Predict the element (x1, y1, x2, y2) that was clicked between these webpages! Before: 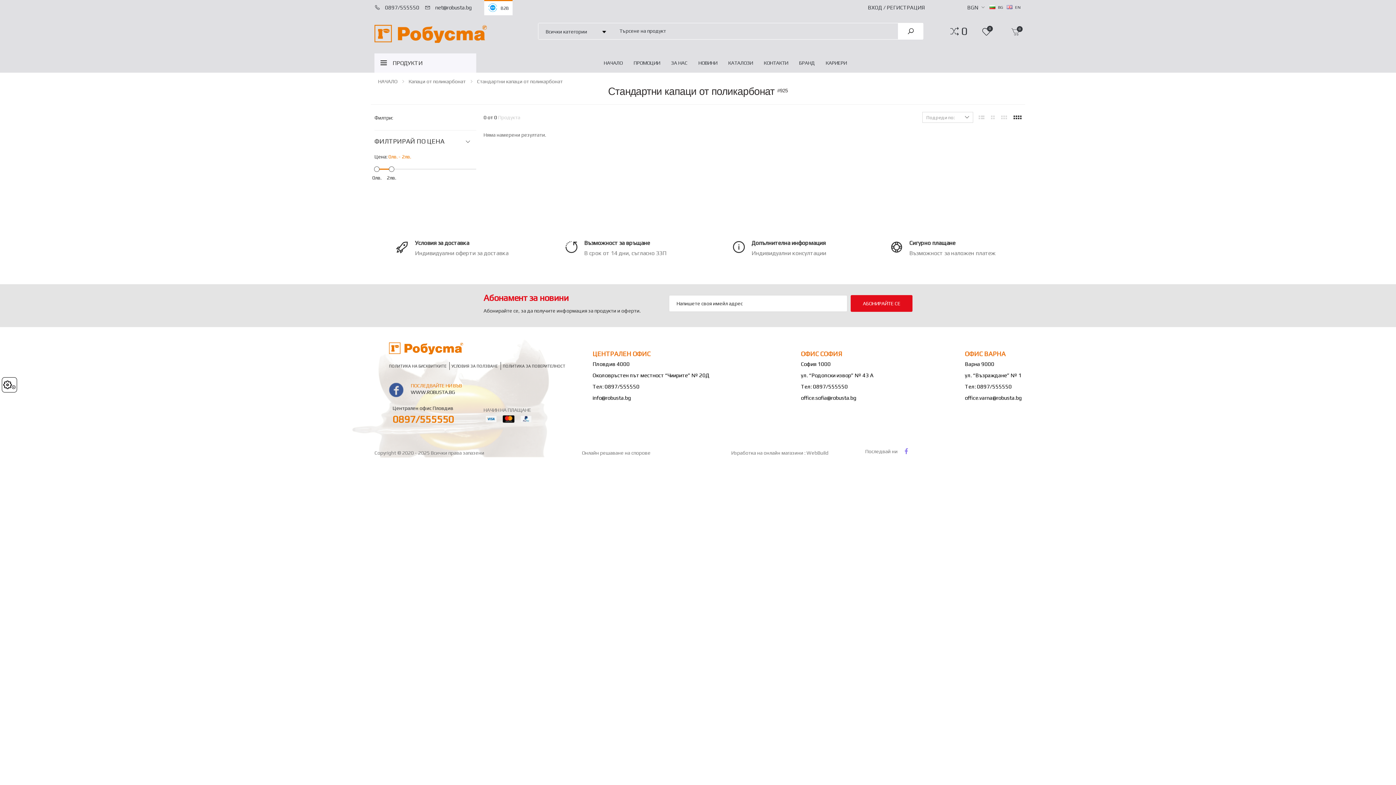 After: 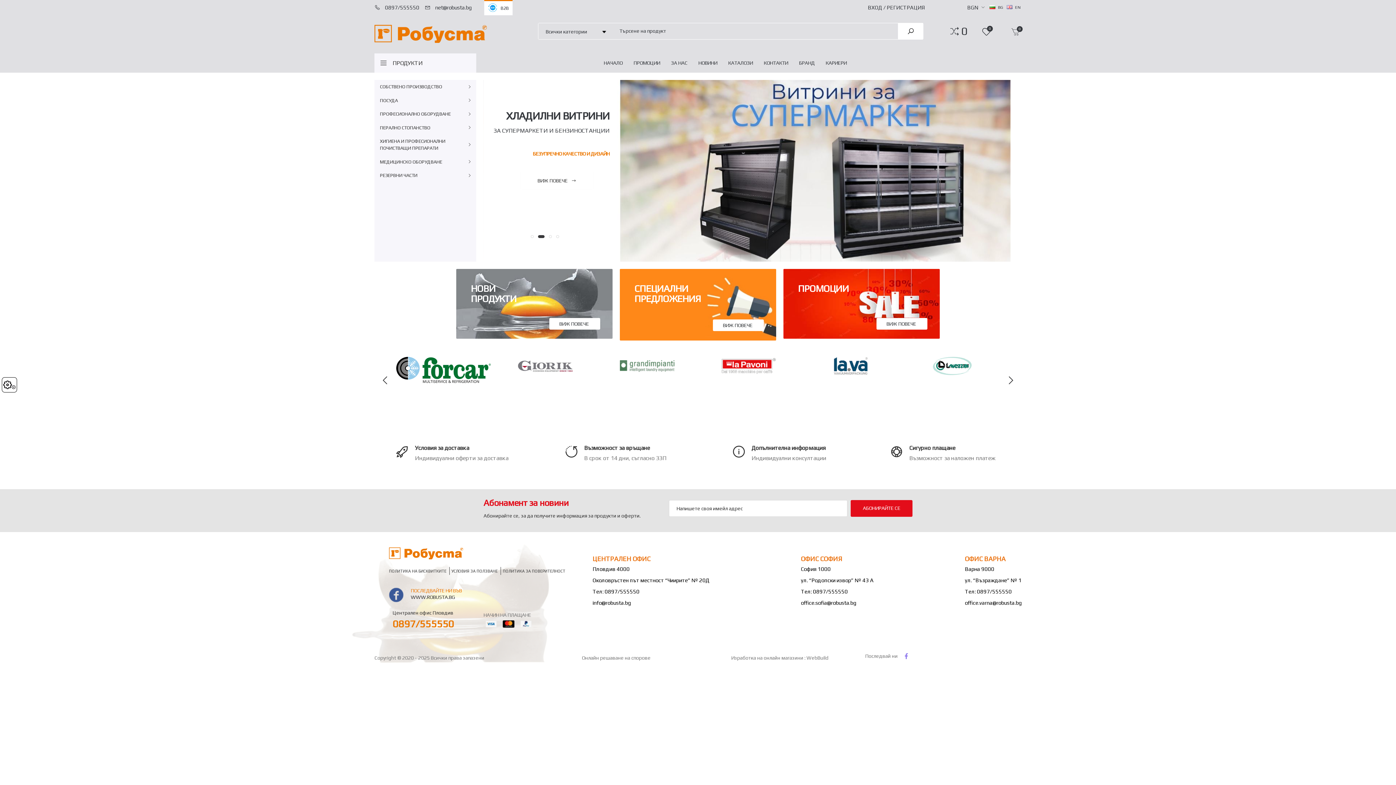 Action: bbox: (378, 78, 397, 84) label: НАЧАЛО